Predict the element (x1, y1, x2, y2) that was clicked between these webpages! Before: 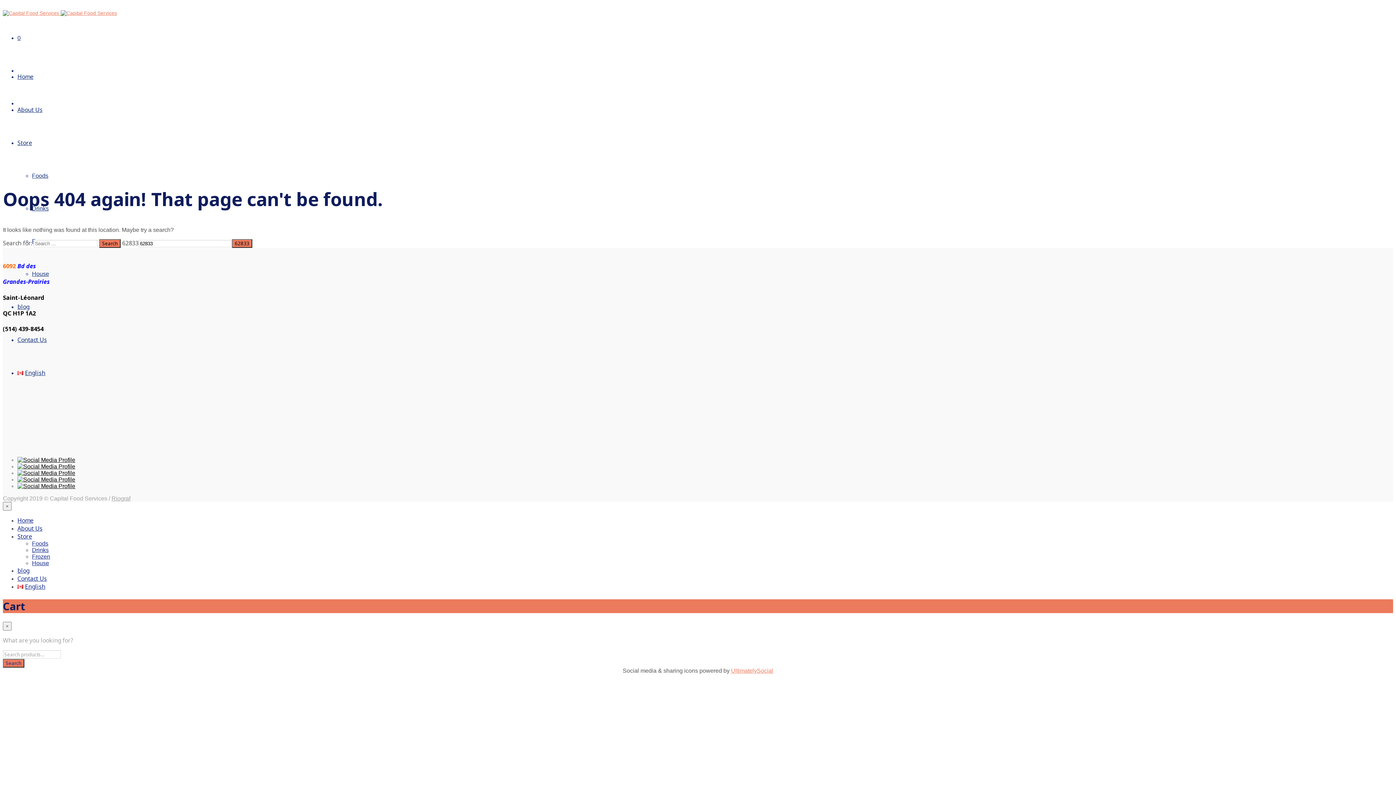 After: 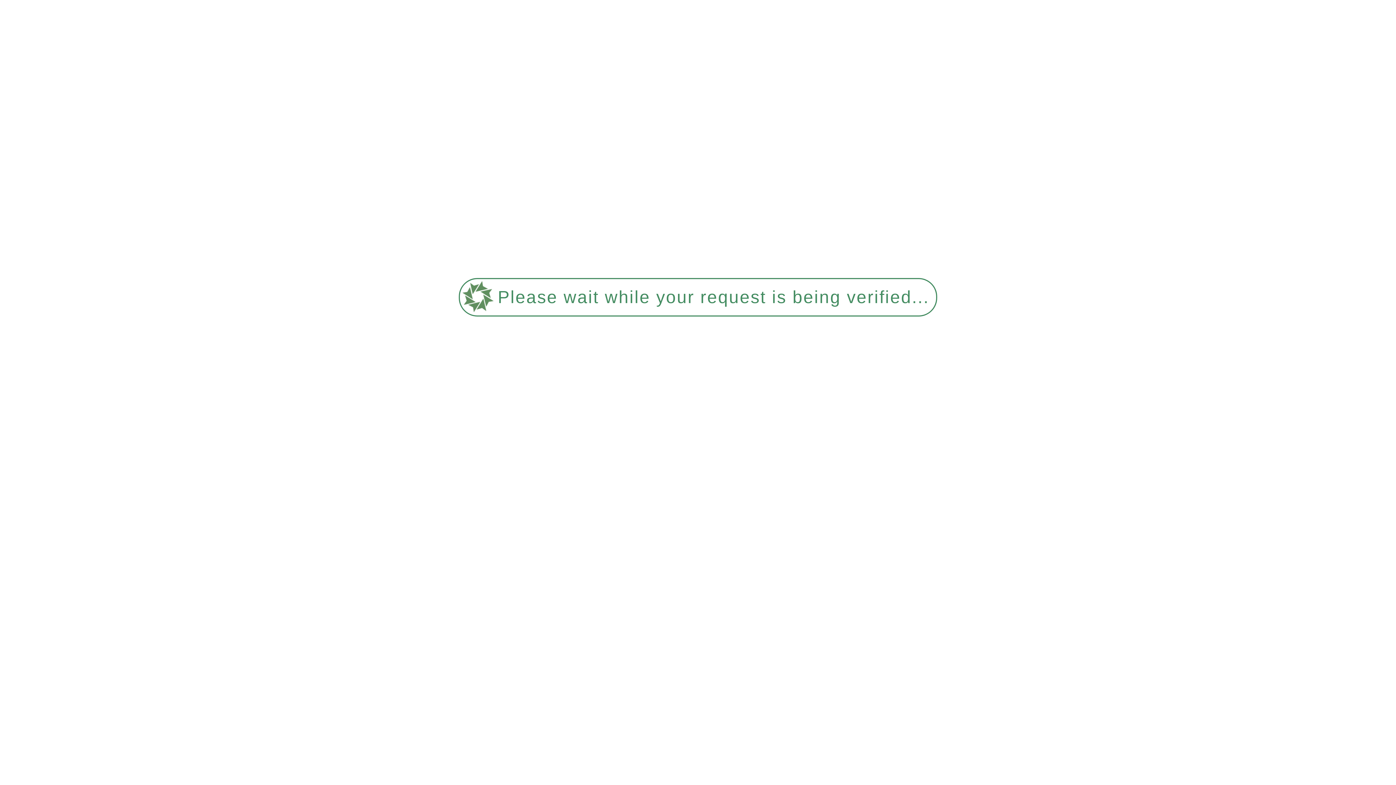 Action: bbox: (17, 516, 33, 524) label: Home